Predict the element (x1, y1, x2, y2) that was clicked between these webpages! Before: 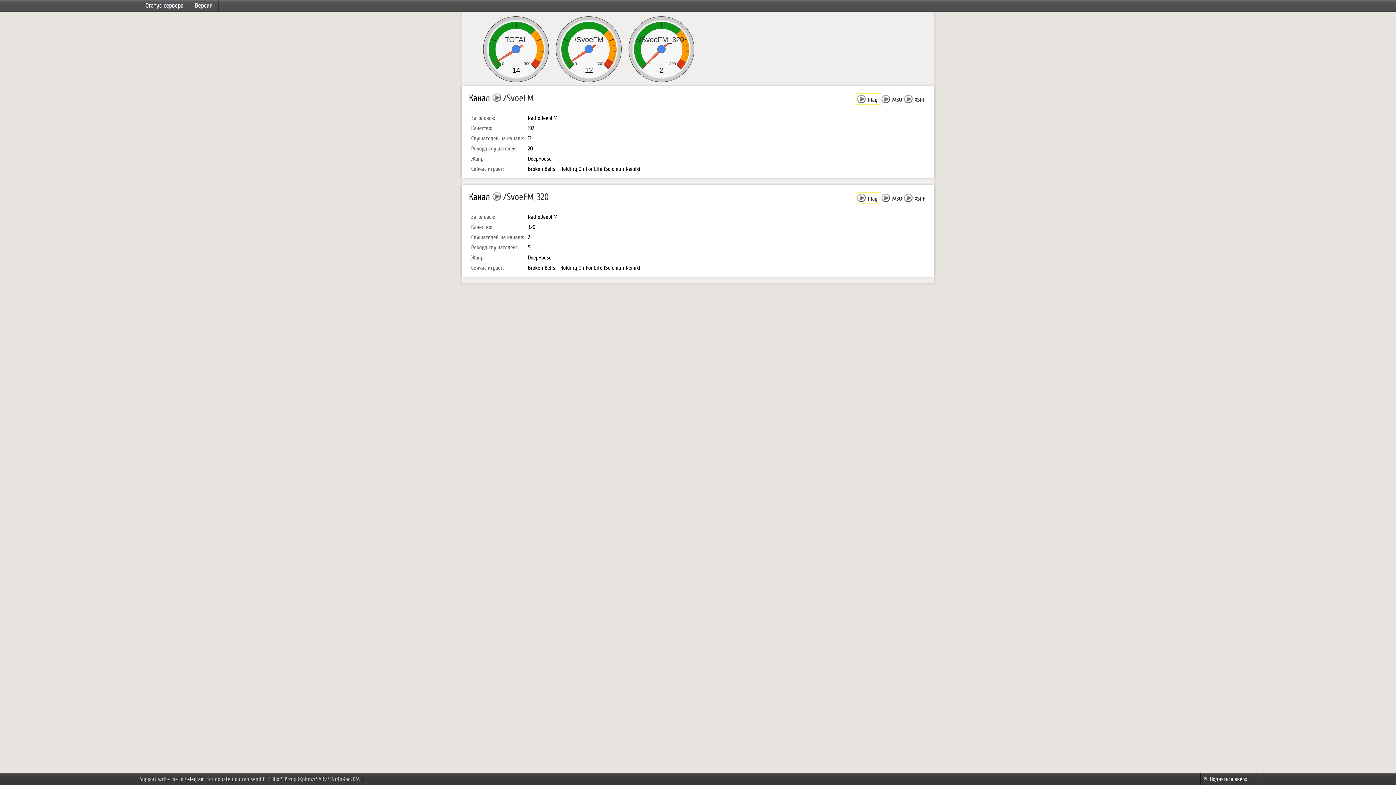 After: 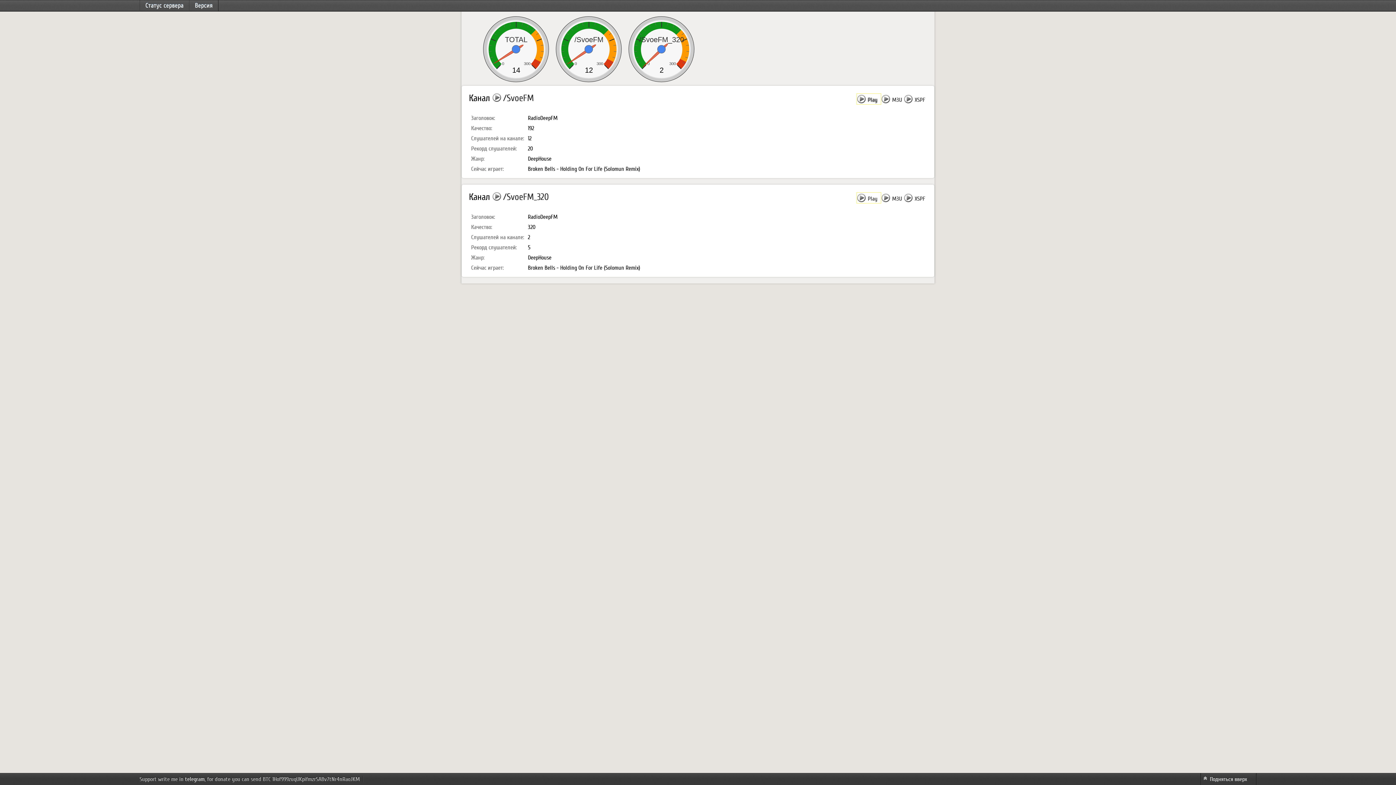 Action: bbox: (856, 93, 881, 104) label: Play 